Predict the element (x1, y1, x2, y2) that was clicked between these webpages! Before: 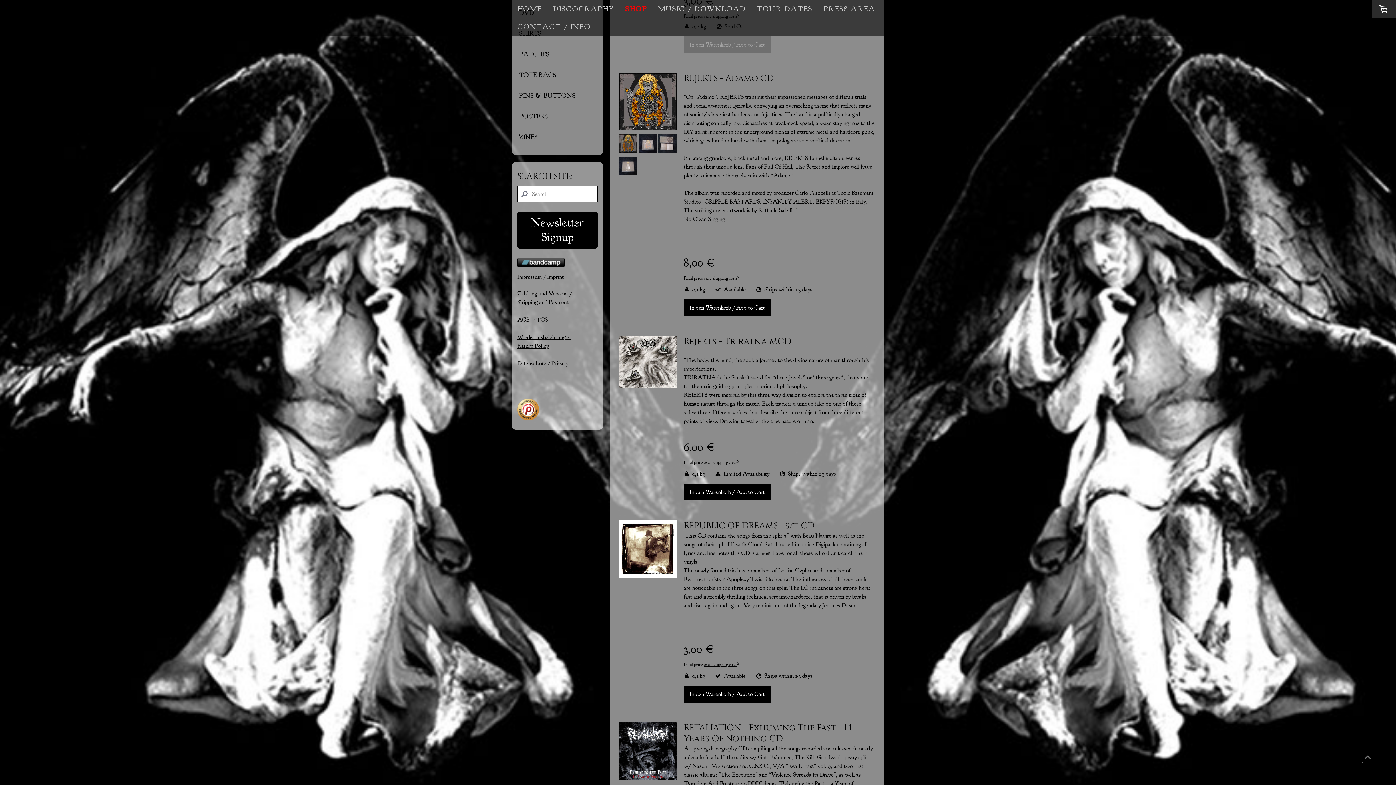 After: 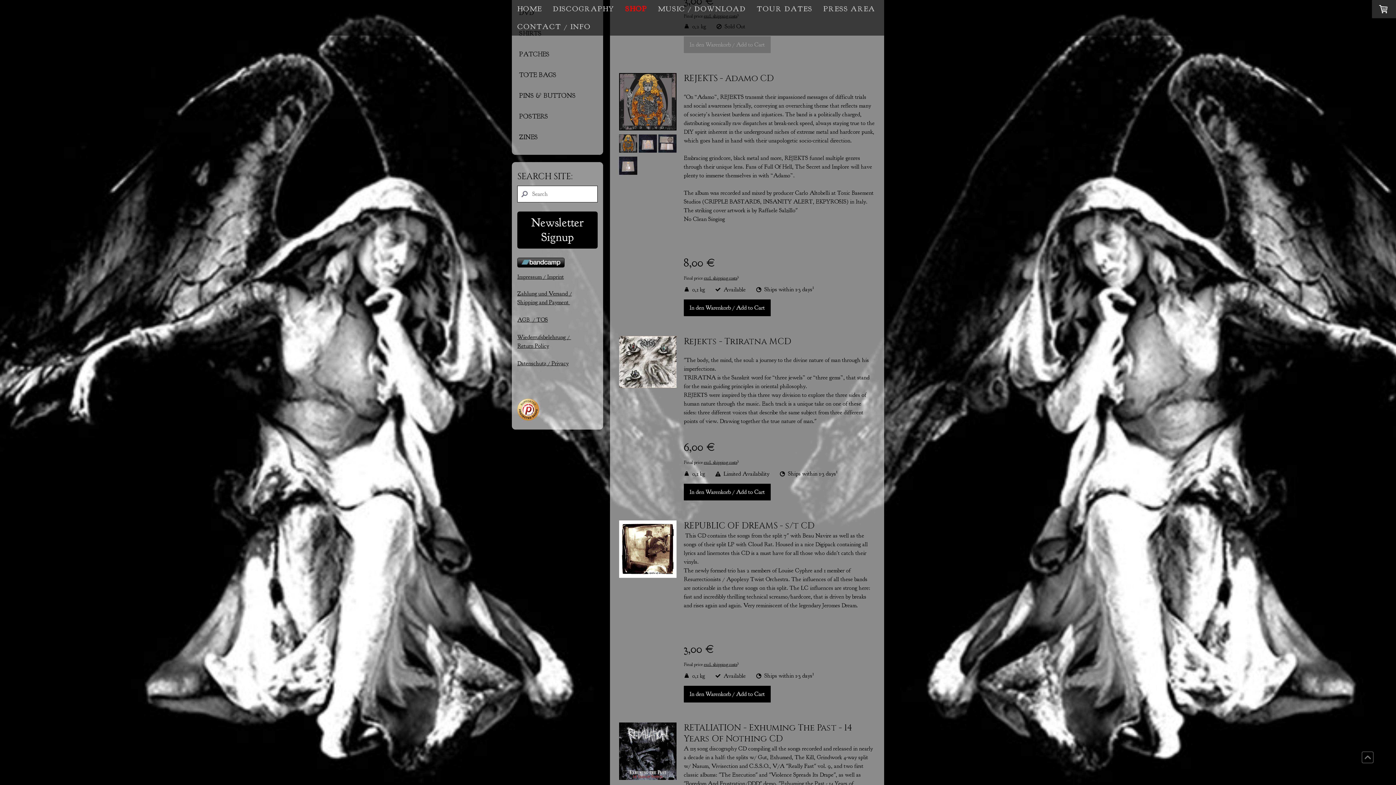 Action: bbox: (517, 316, 548, 323) label: AGB  / TOS
